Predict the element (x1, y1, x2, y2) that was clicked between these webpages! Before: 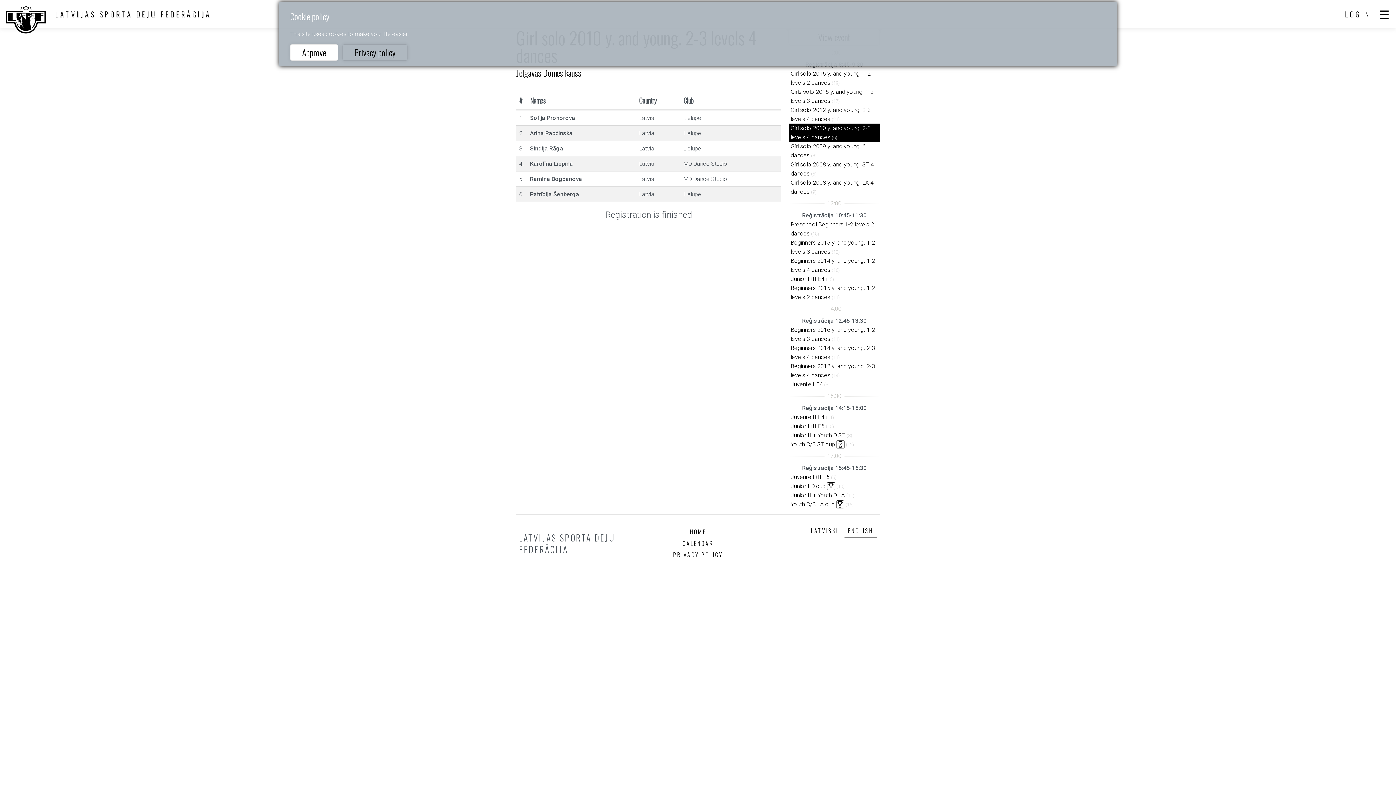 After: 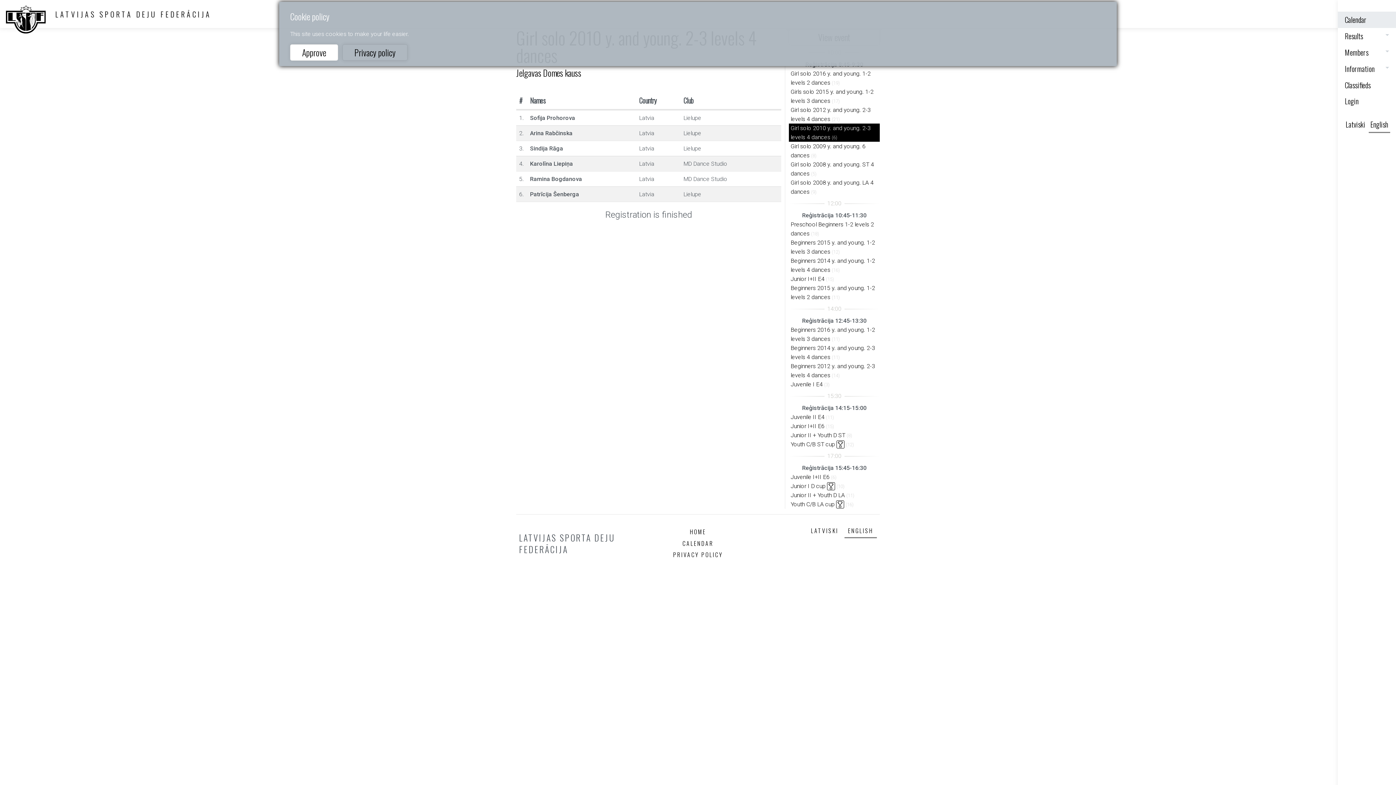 Action: bbox: (1377, 9, 1392, 18)